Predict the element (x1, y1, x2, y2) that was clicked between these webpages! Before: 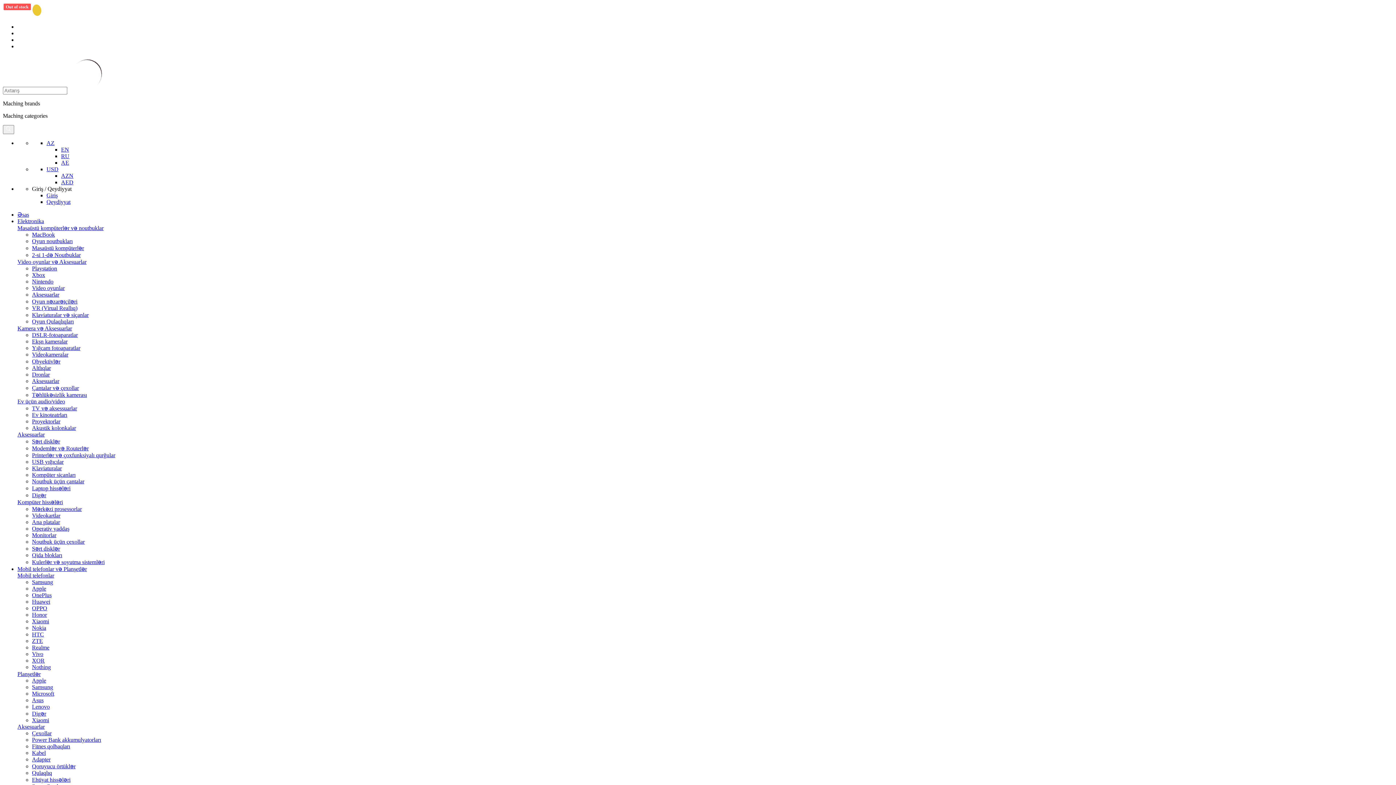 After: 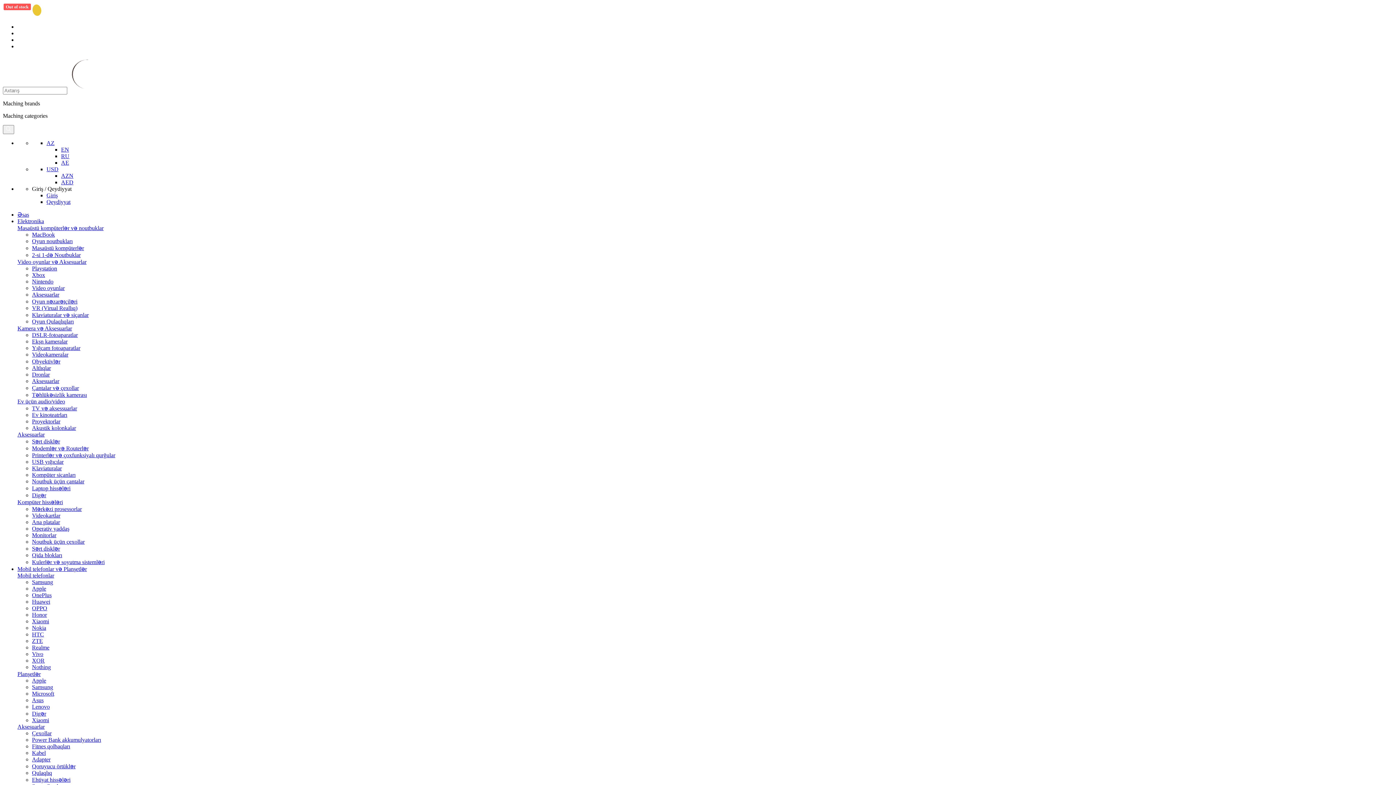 Action: label: Dronlar bbox: (32, 371, 49, 377)